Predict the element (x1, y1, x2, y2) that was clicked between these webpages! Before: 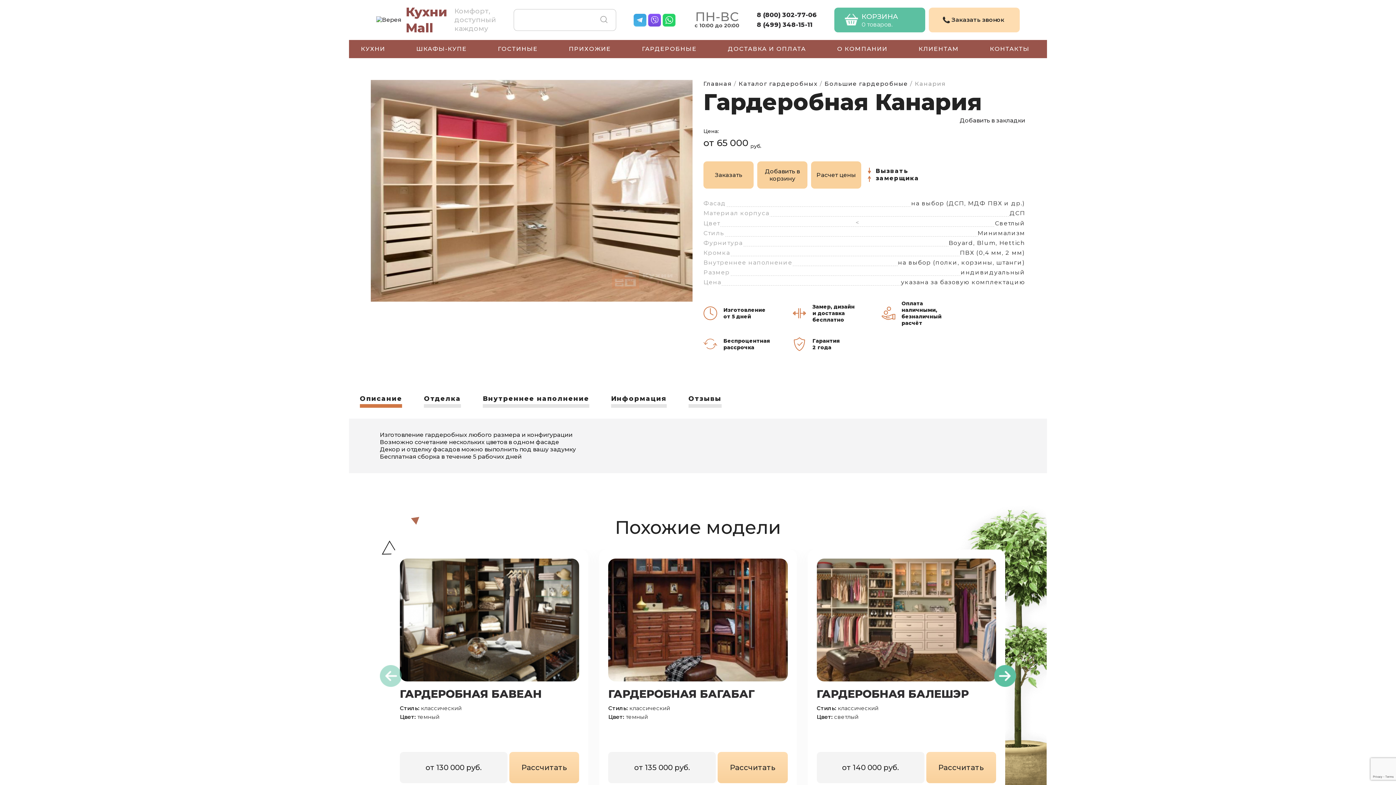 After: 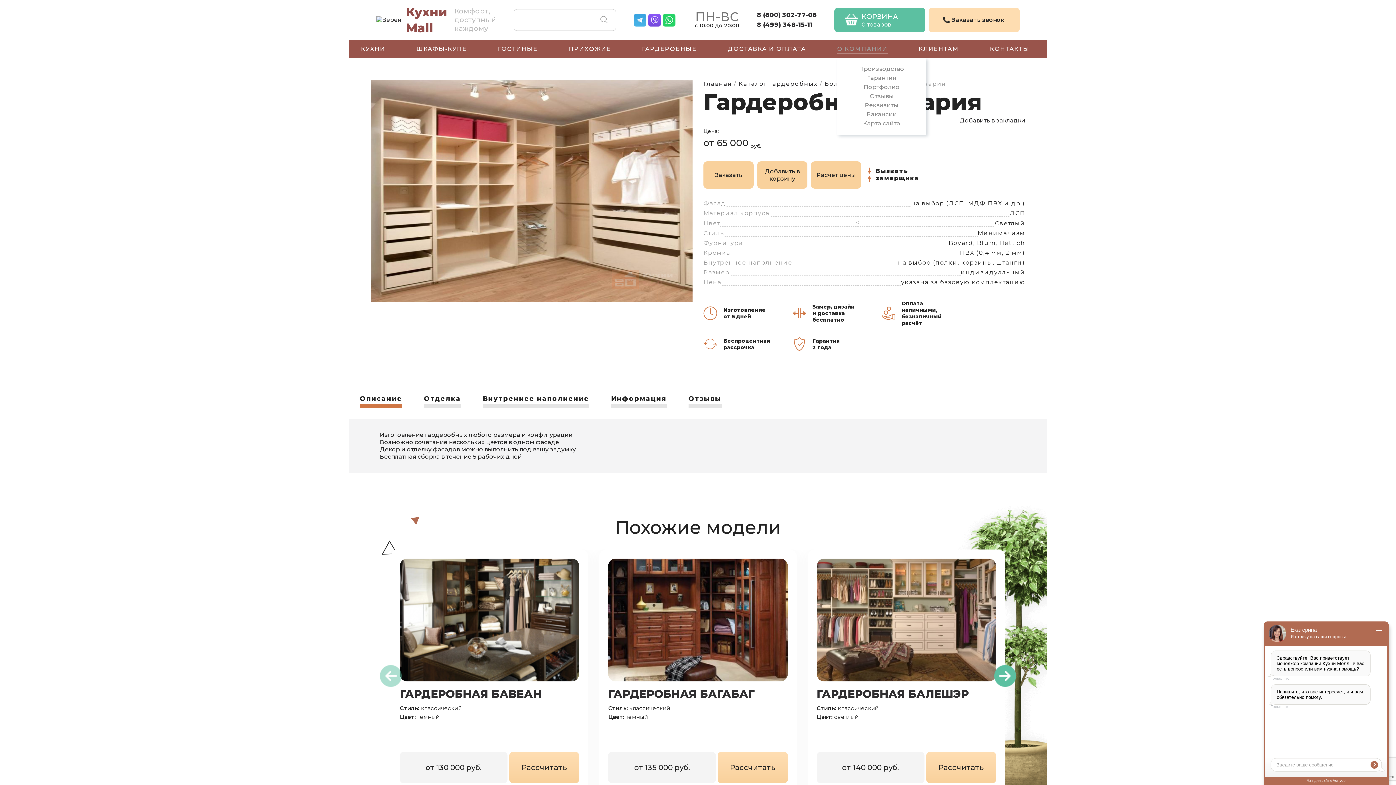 Action: bbox: (837, 45, 887, 53) label: О КОМПАНИИ